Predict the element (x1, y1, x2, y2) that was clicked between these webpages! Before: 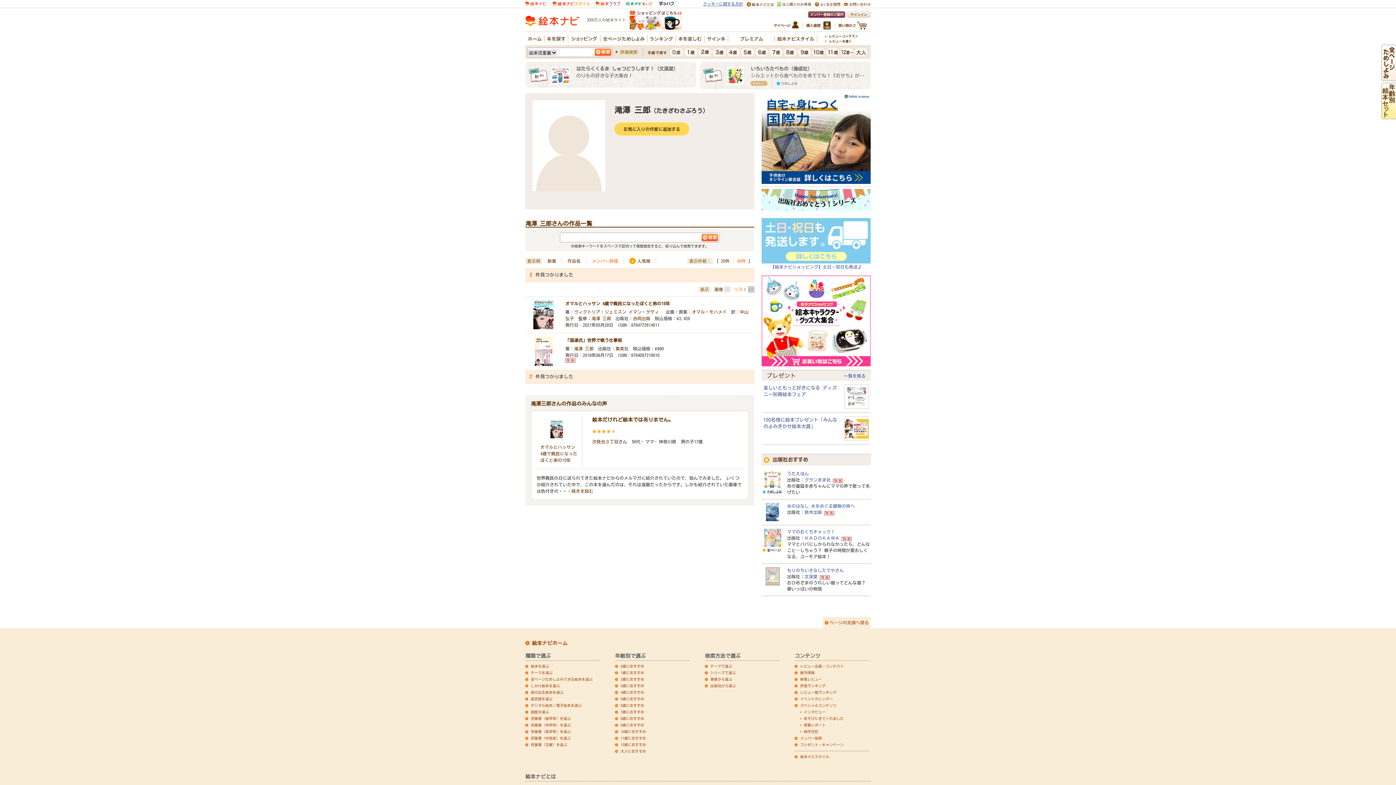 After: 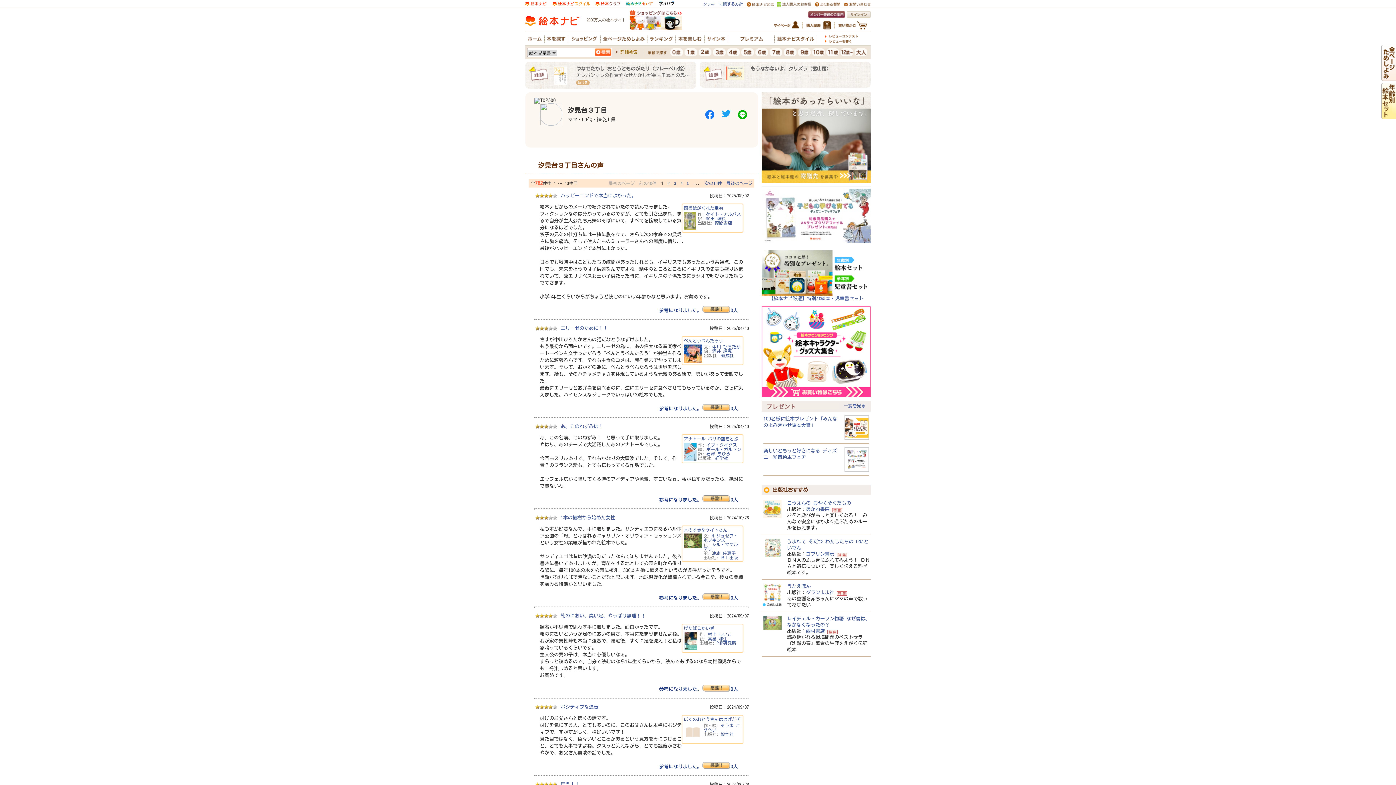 Action: label: 汐見台３丁目 bbox: (592, 439, 618, 444)